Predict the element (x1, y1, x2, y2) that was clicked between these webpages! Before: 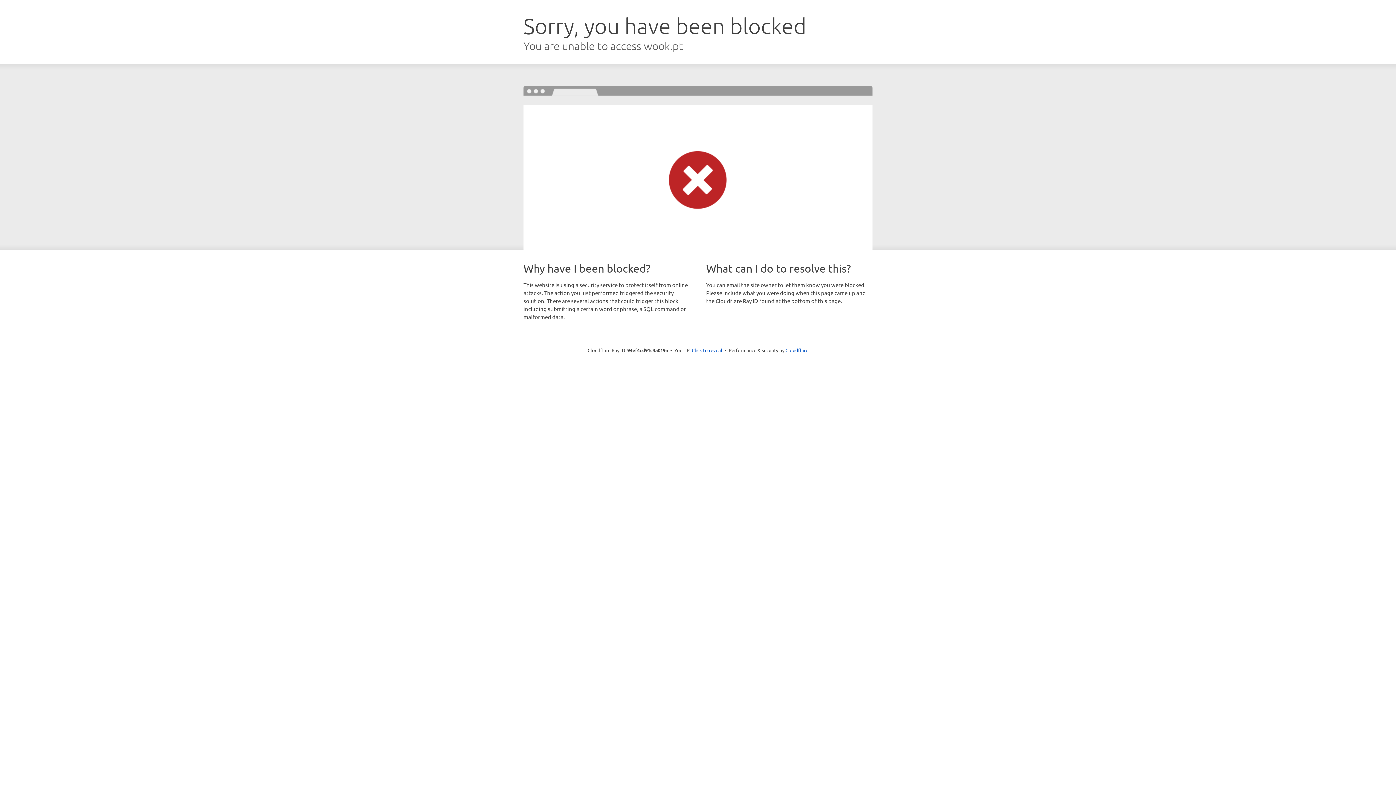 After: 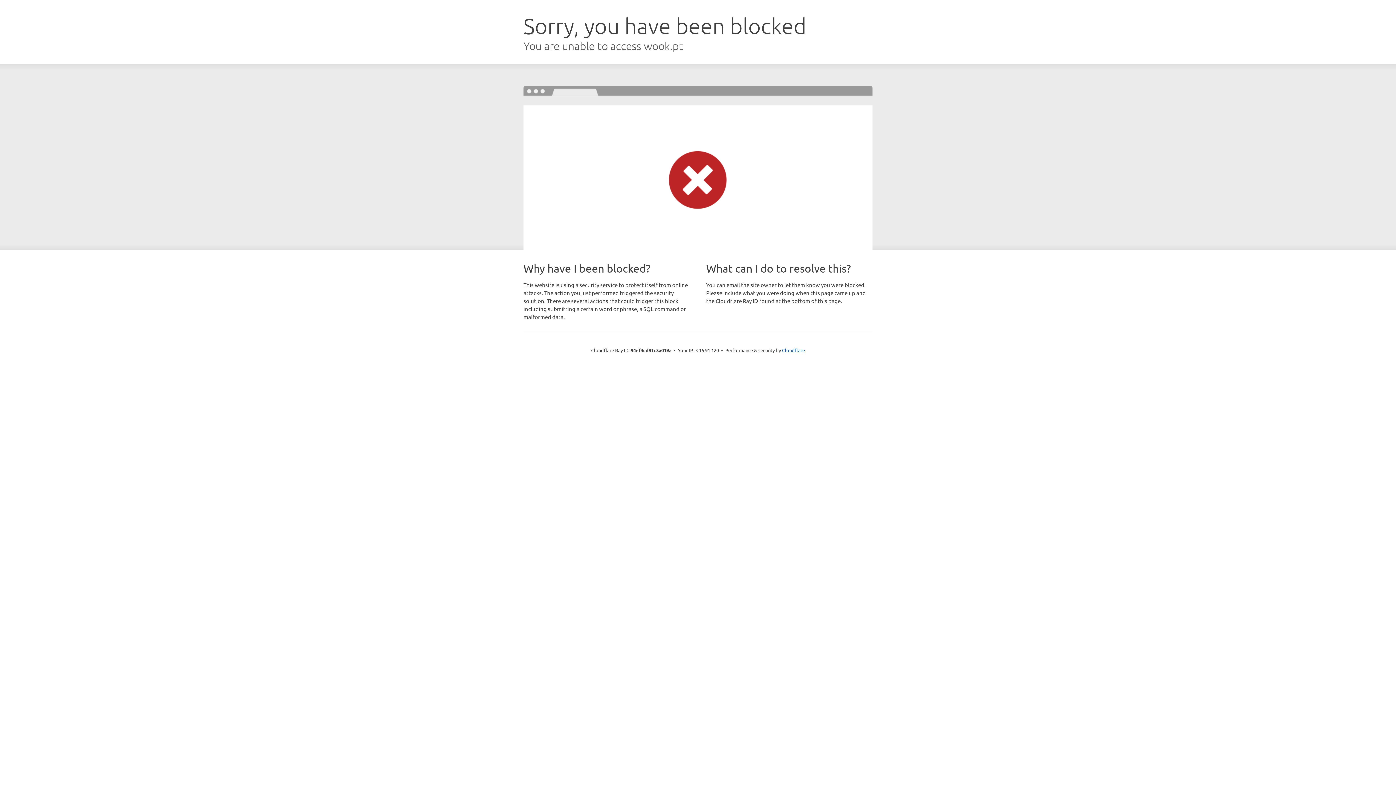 Action: label: Click to reveal bbox: (692, 346, 722, 353)